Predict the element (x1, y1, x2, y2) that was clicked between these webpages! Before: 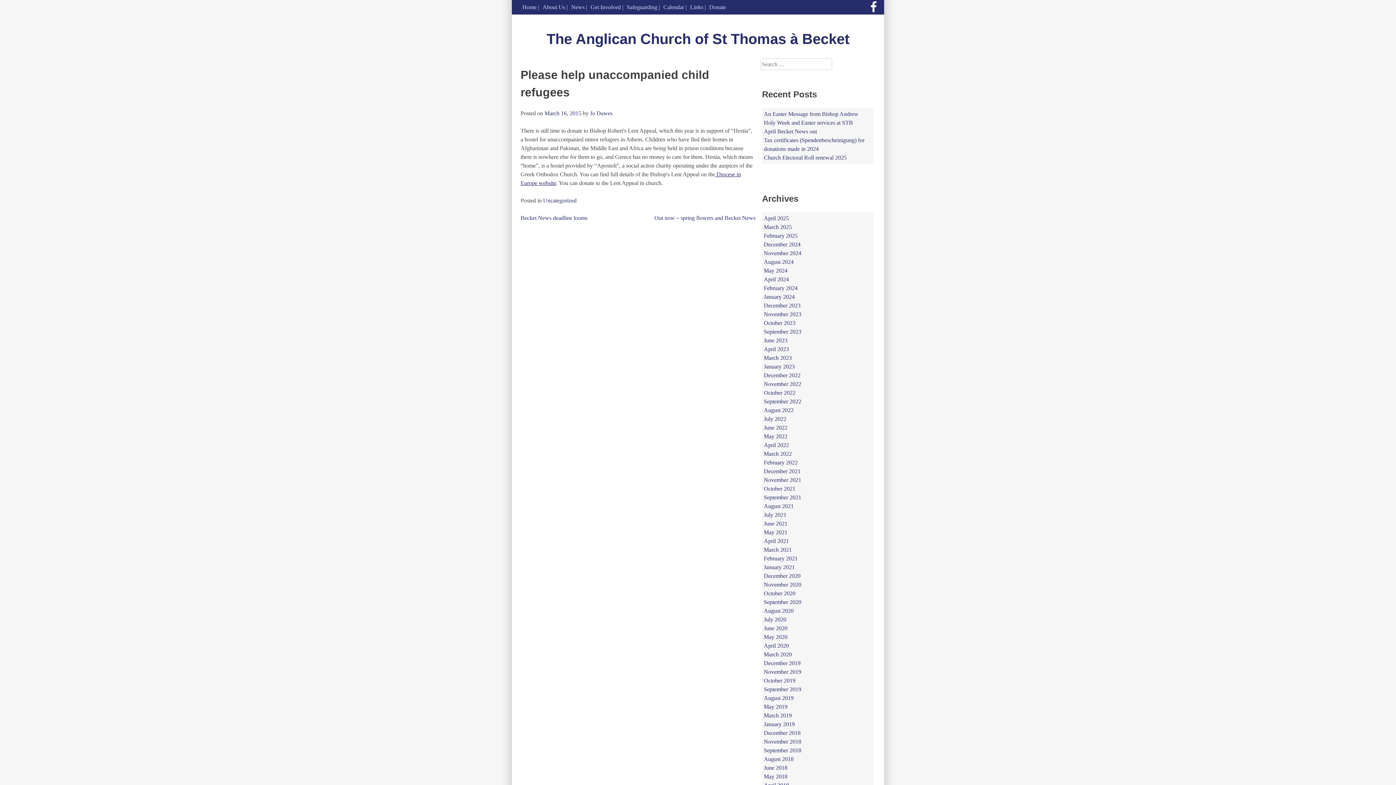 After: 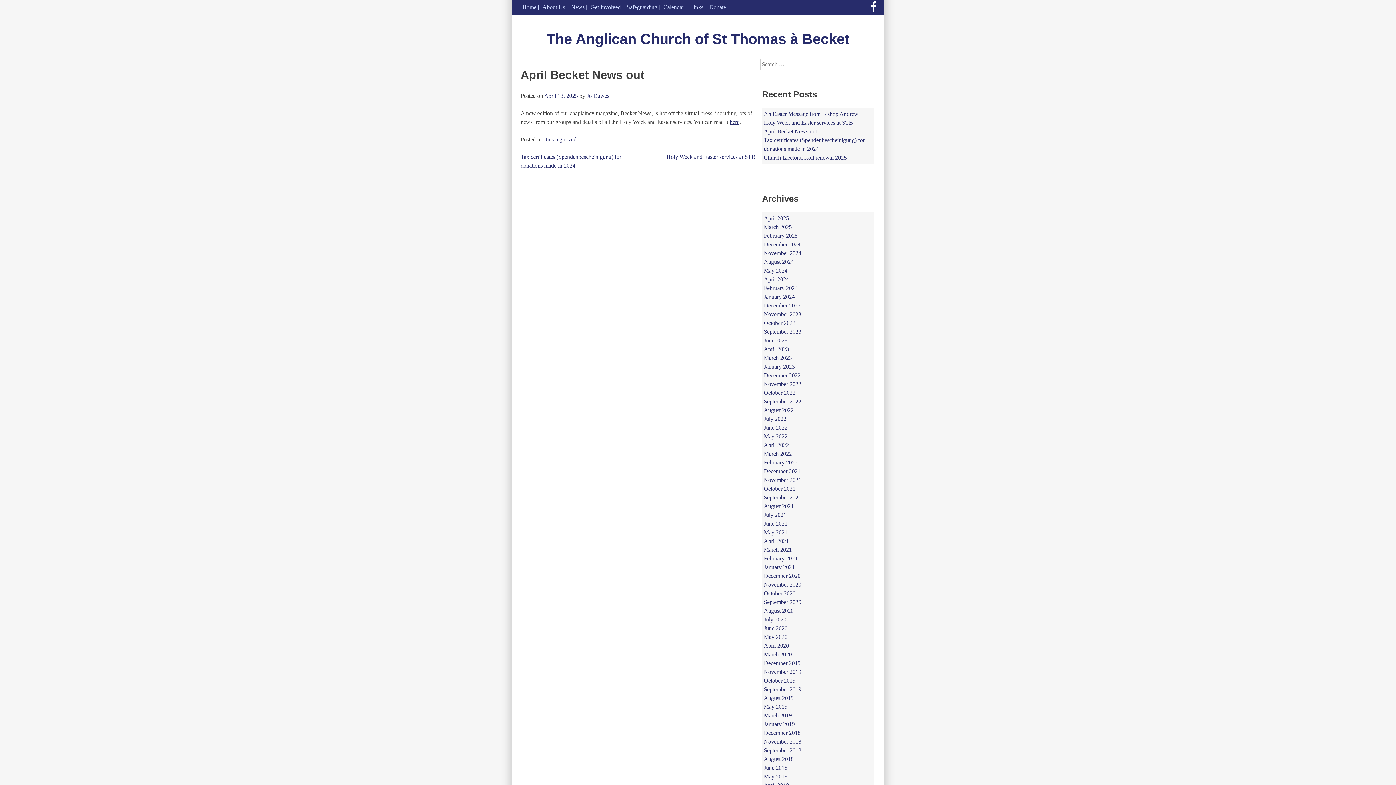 Action: label: April Becket News out bbox: (764, 128, 817, 134)